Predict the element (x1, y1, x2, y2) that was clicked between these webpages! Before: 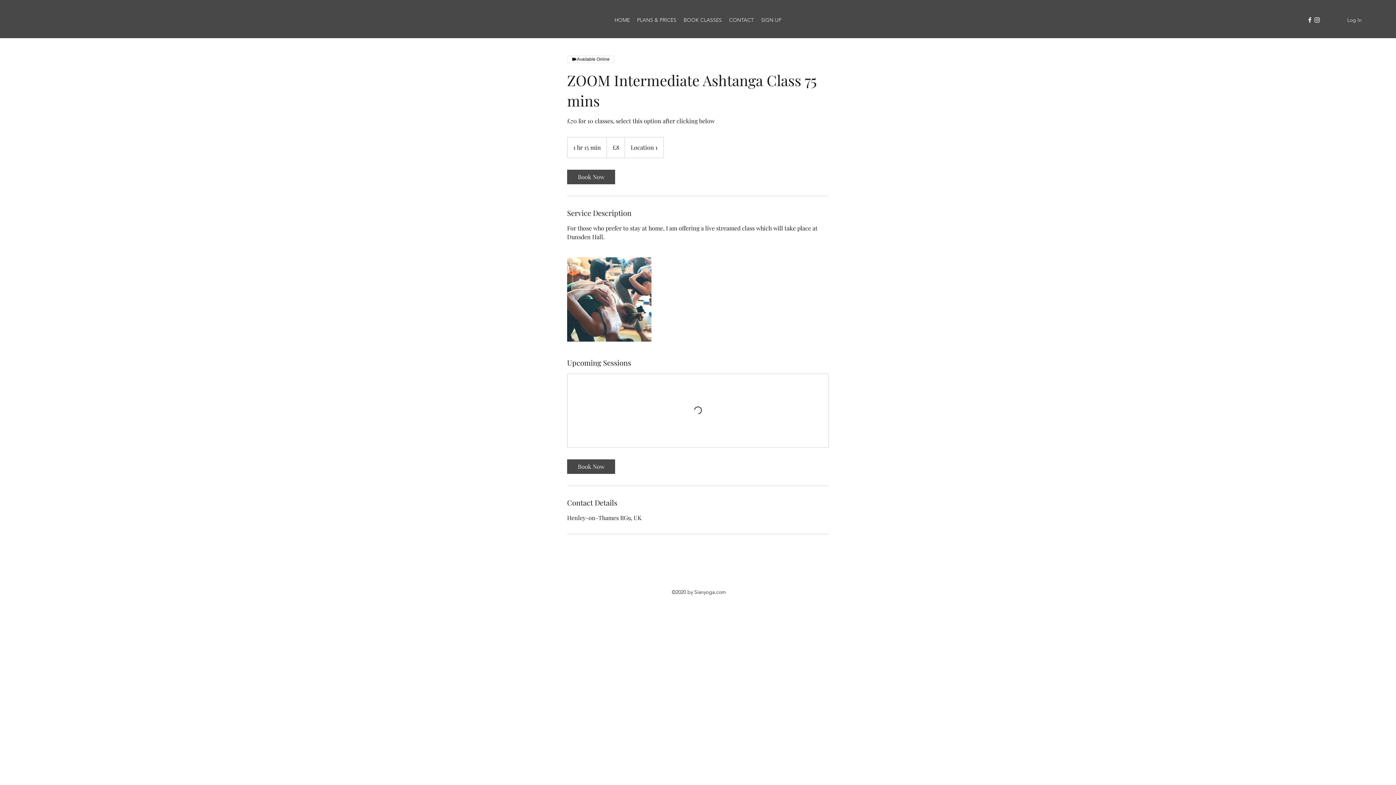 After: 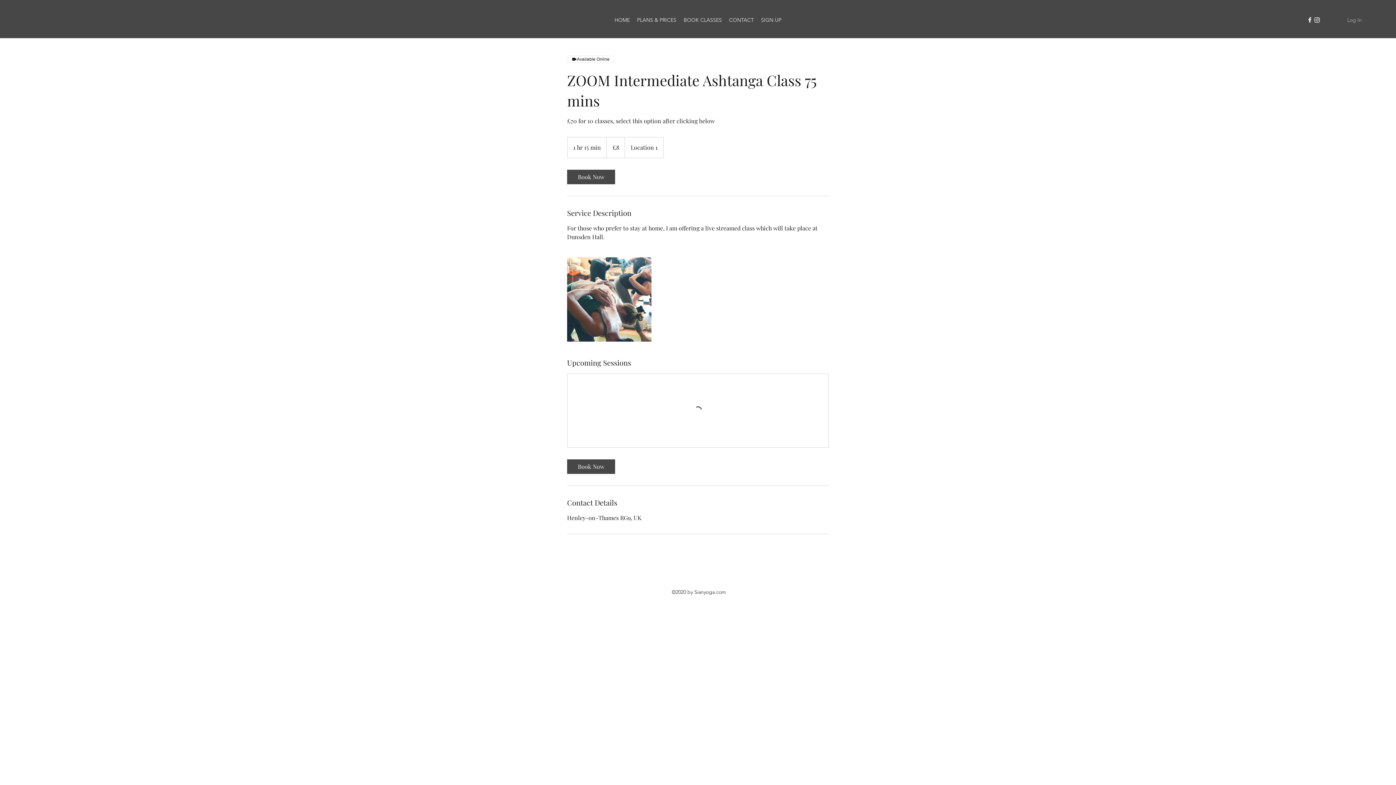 Action: label: Log In bbox: (1329, 13, 1367, 26)